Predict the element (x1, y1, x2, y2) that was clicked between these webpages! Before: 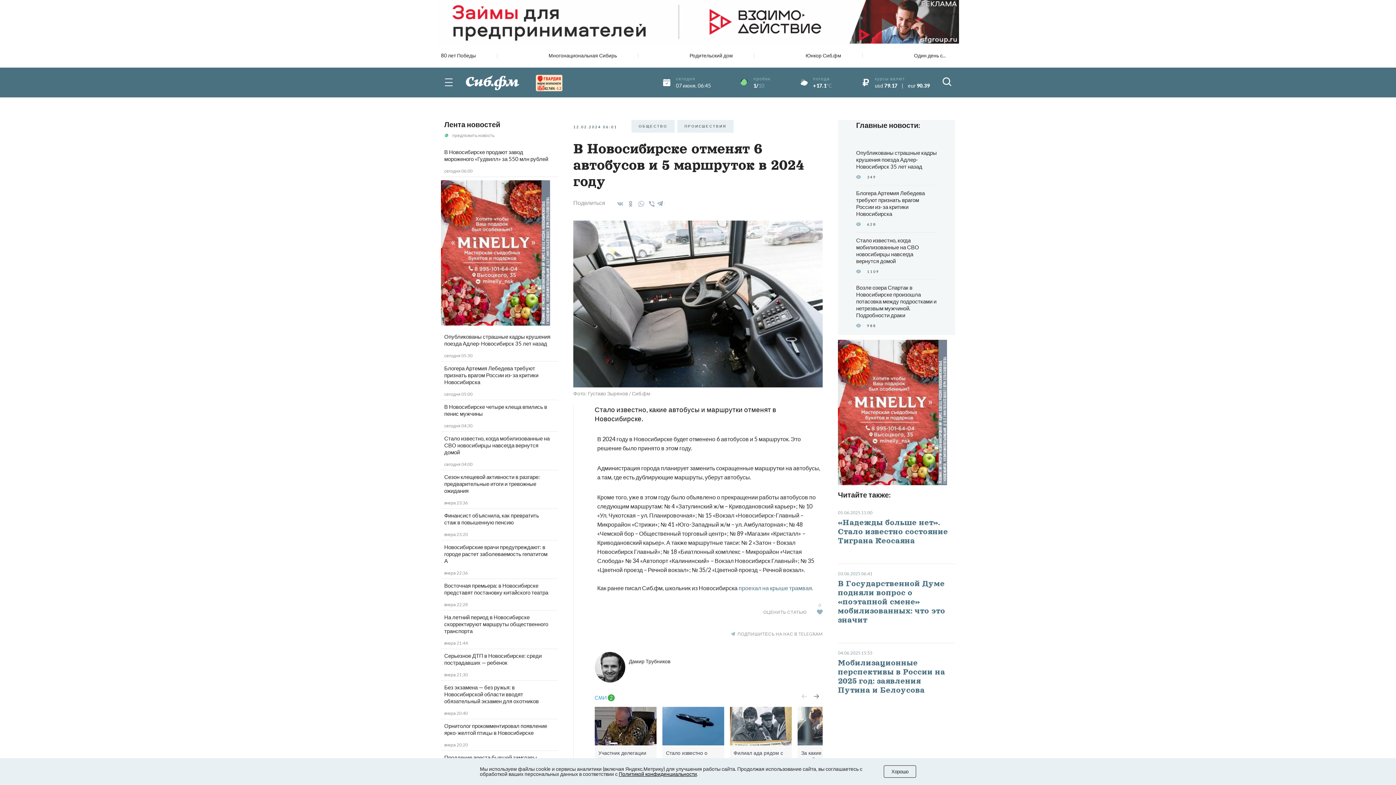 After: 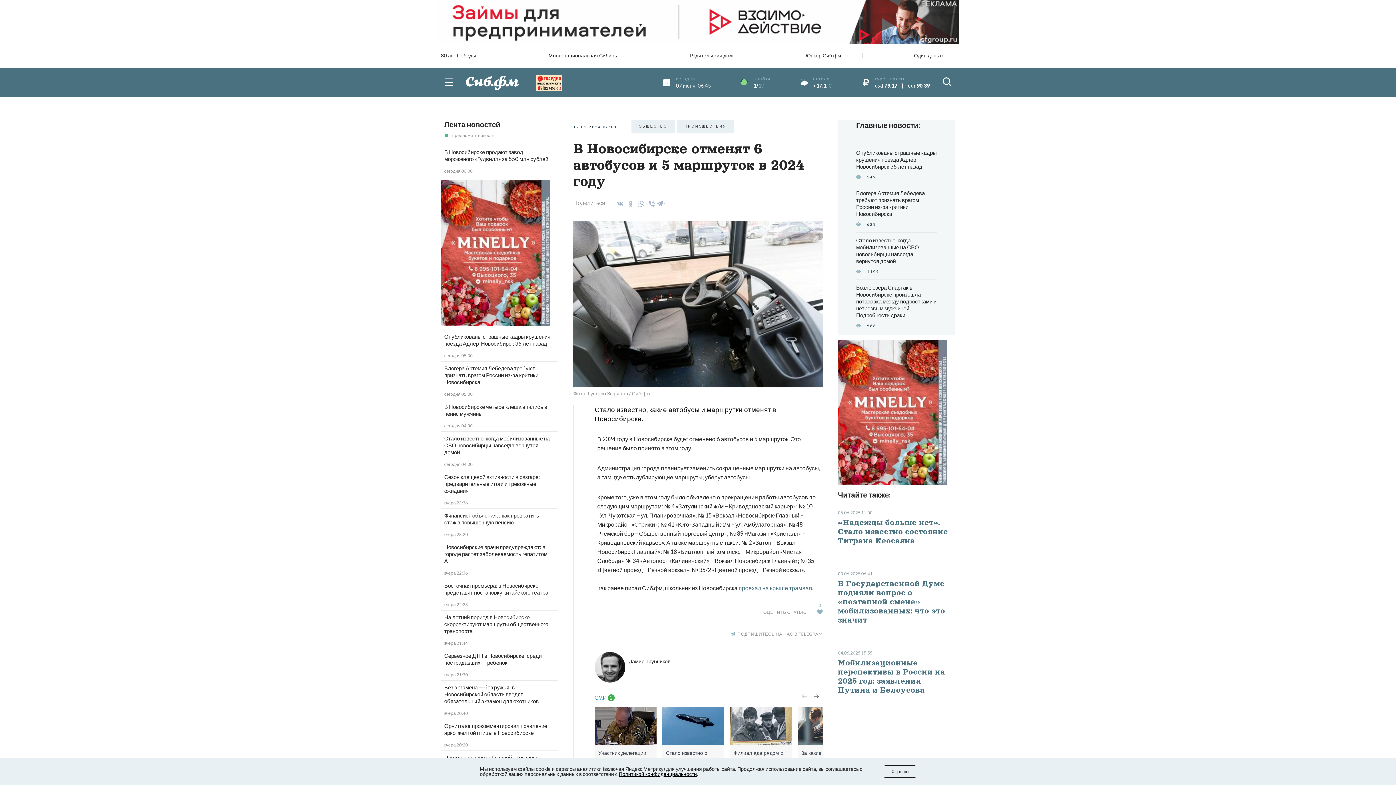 Action: bbox: (625, 198, 634, 209)